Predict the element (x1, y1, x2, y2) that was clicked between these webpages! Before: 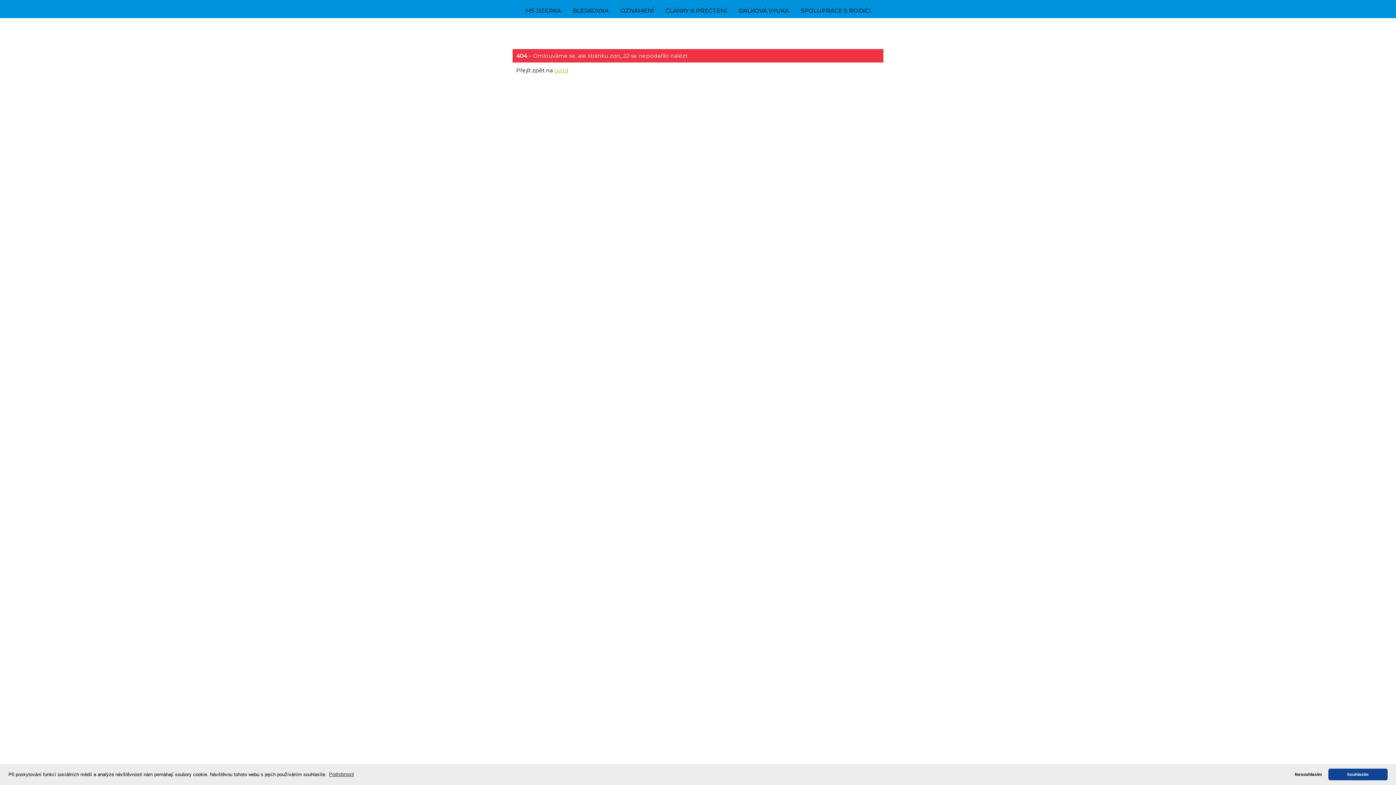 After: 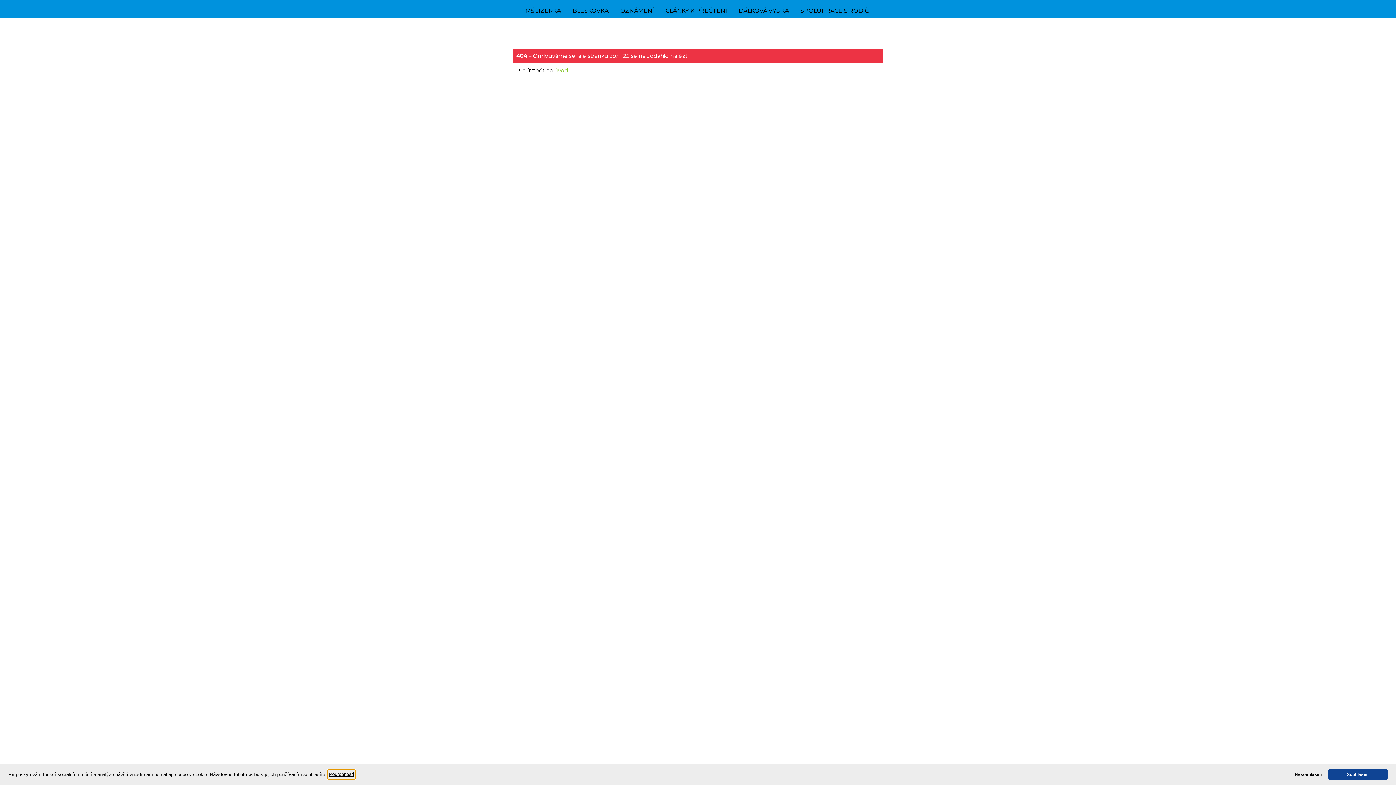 Action: bbox: (328, 770, 355, 779) label: learn more about cookies